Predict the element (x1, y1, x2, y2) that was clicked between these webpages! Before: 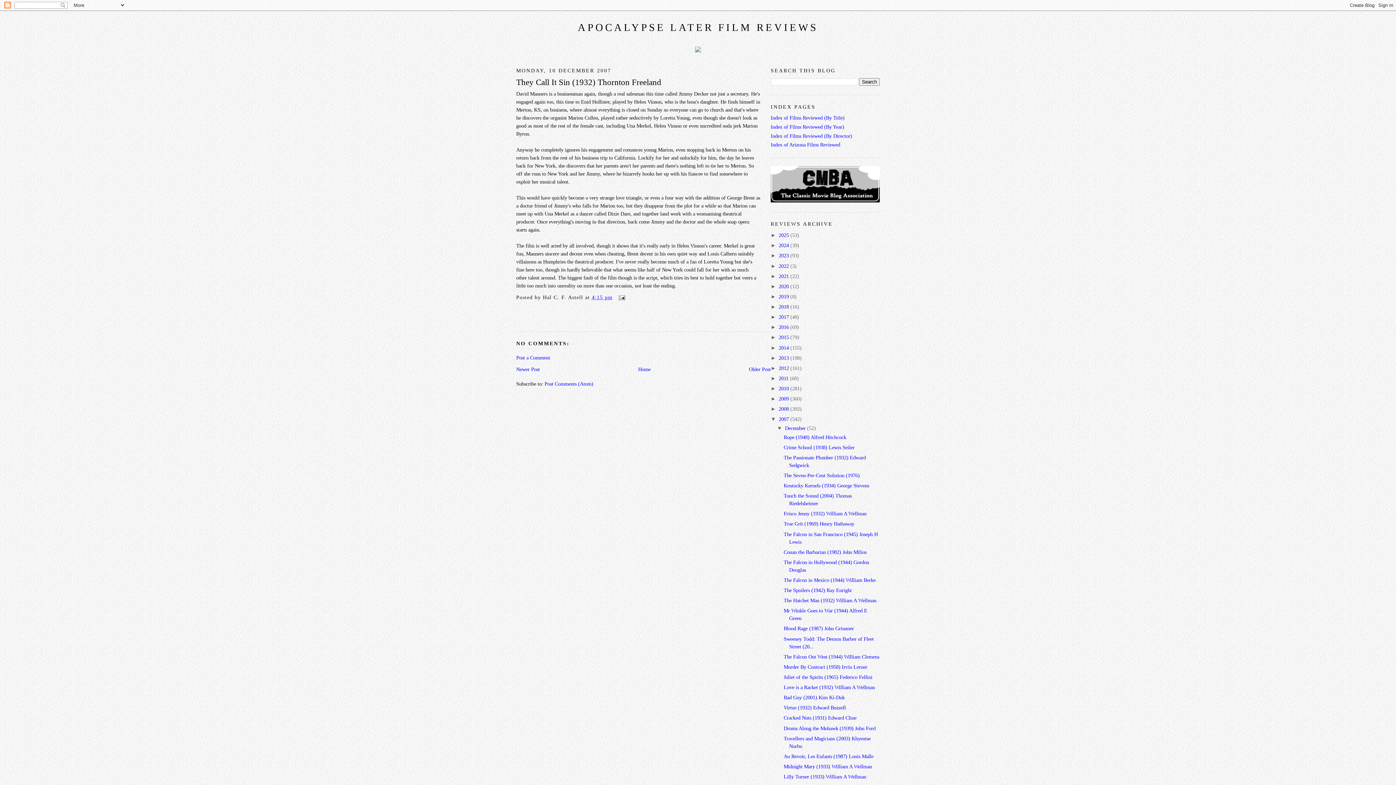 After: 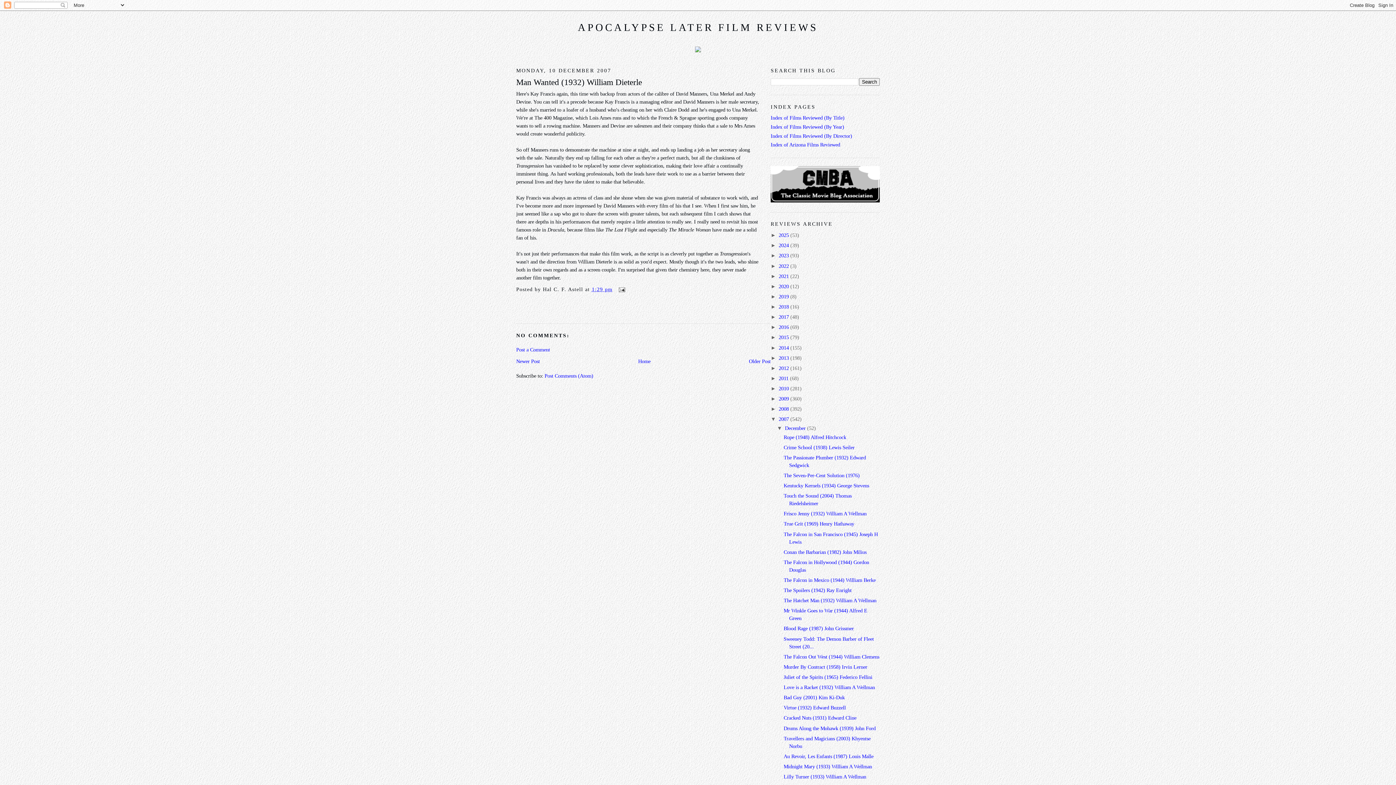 Action: label: Older Post bbox: (749, 366, 770, 372)